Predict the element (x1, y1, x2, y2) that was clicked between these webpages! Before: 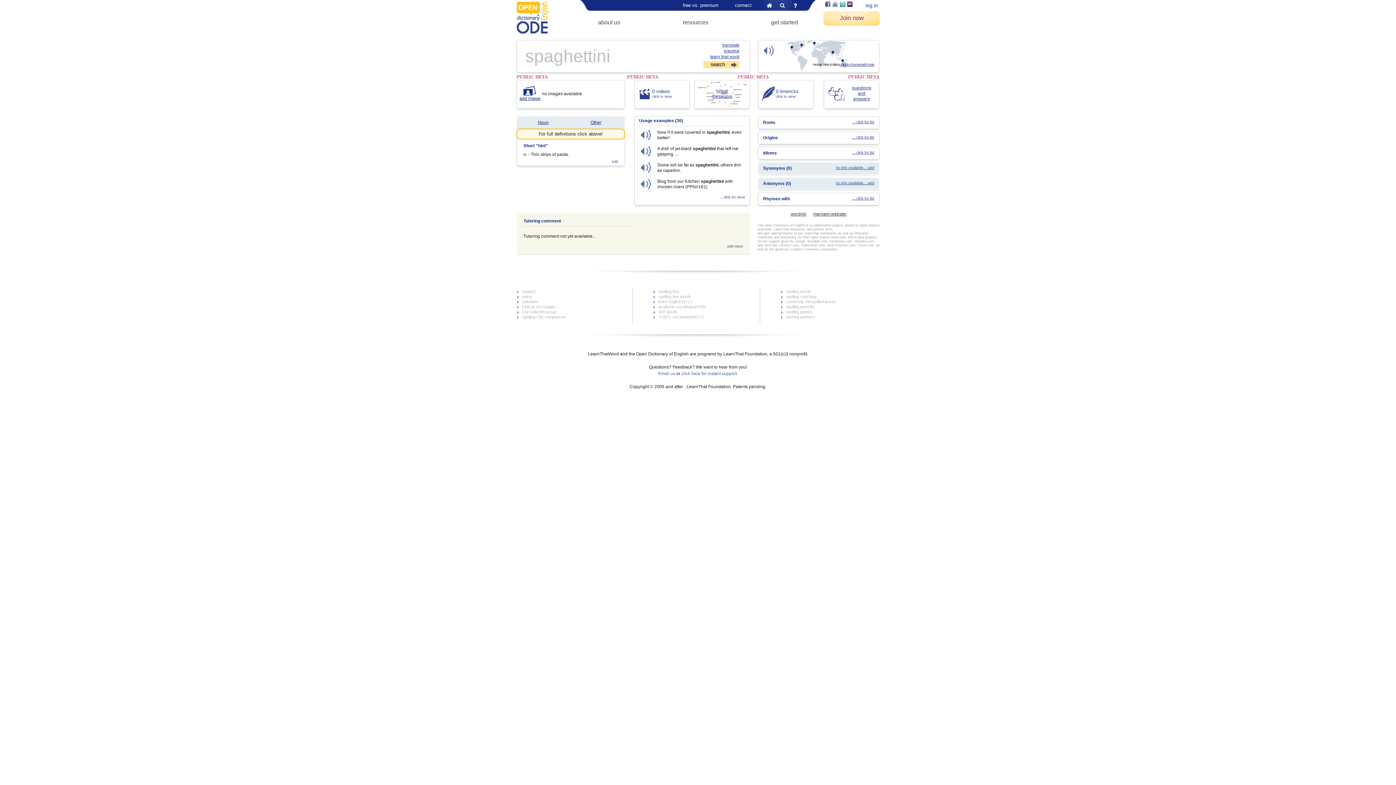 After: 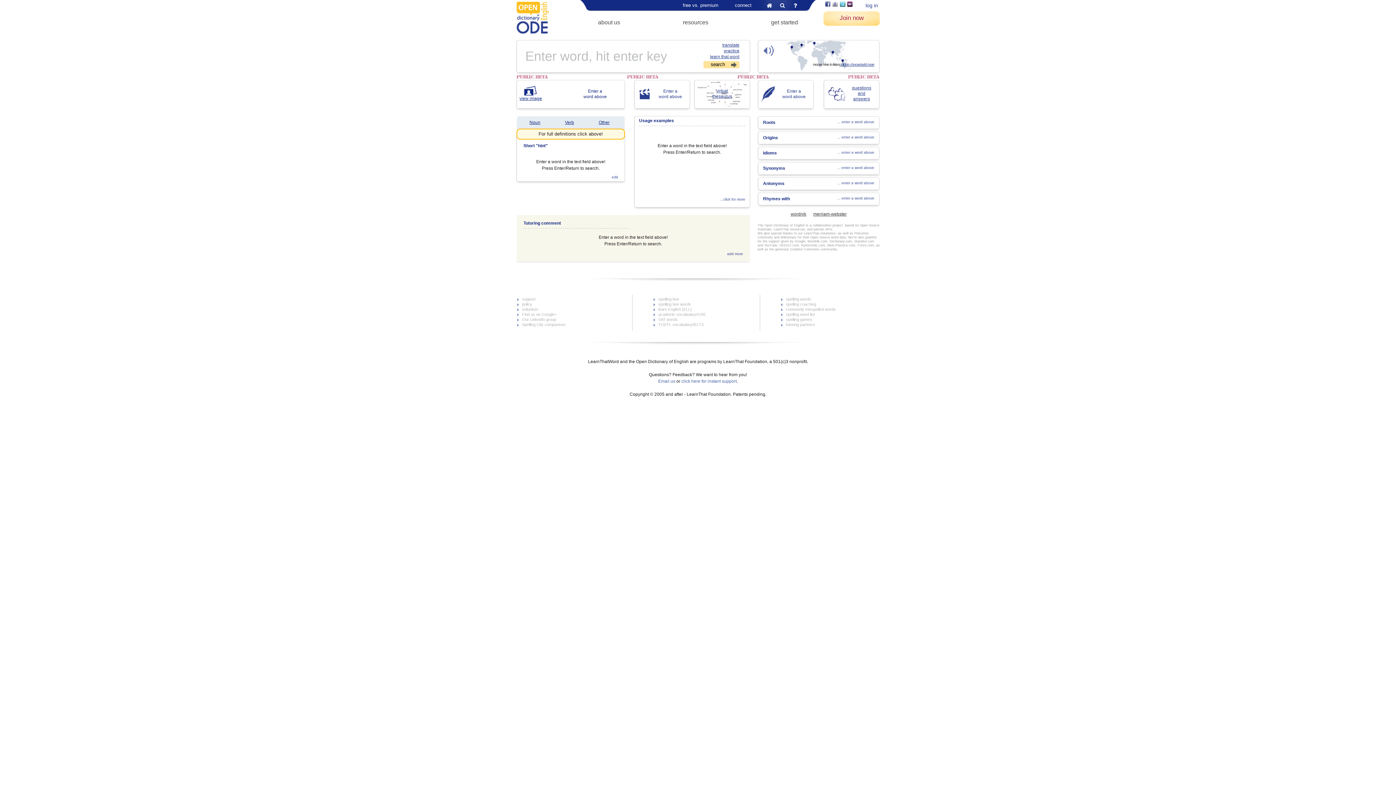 Action: bbox: (683, 19, 708, 25) label: resources